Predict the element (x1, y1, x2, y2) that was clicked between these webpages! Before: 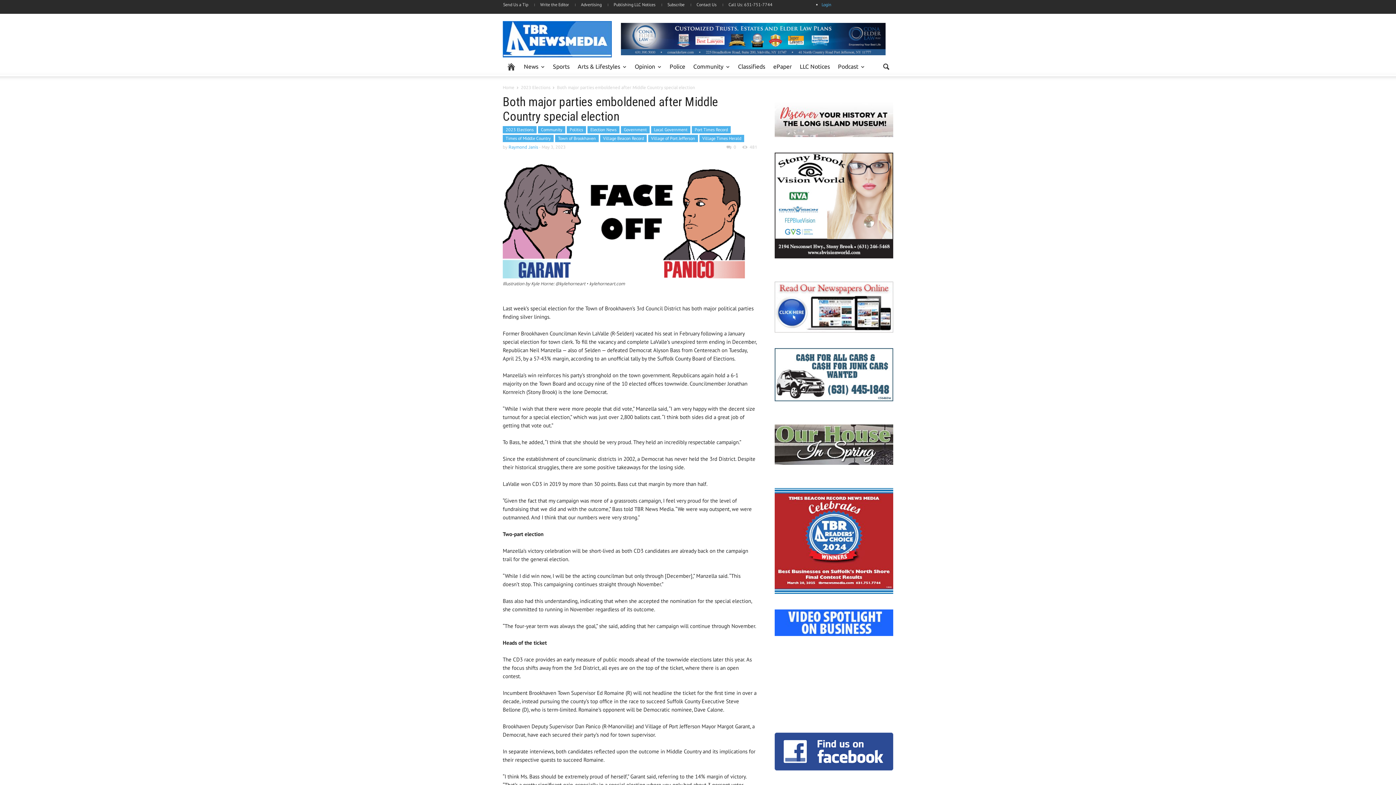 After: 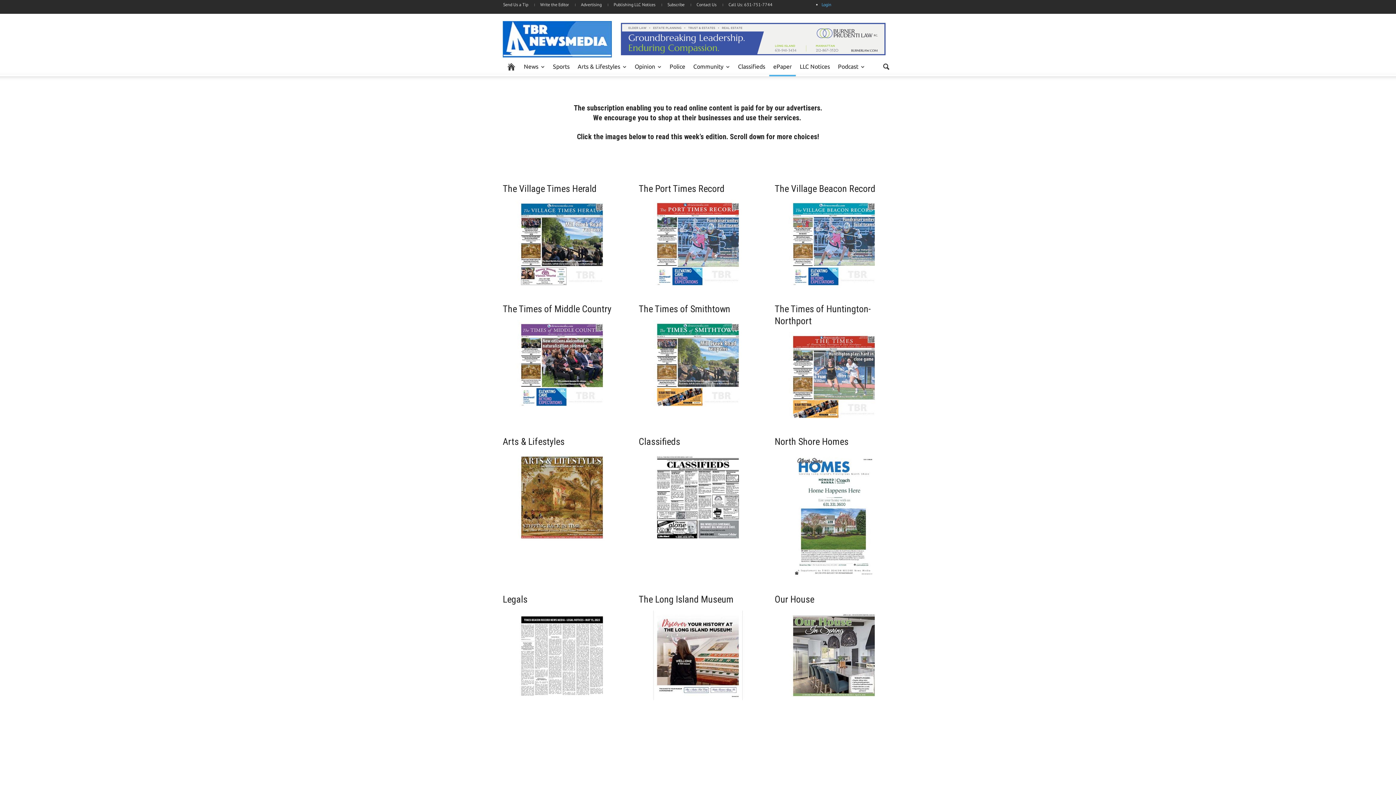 Action: bbox: (769, 57, 796, 76) label: ePaper